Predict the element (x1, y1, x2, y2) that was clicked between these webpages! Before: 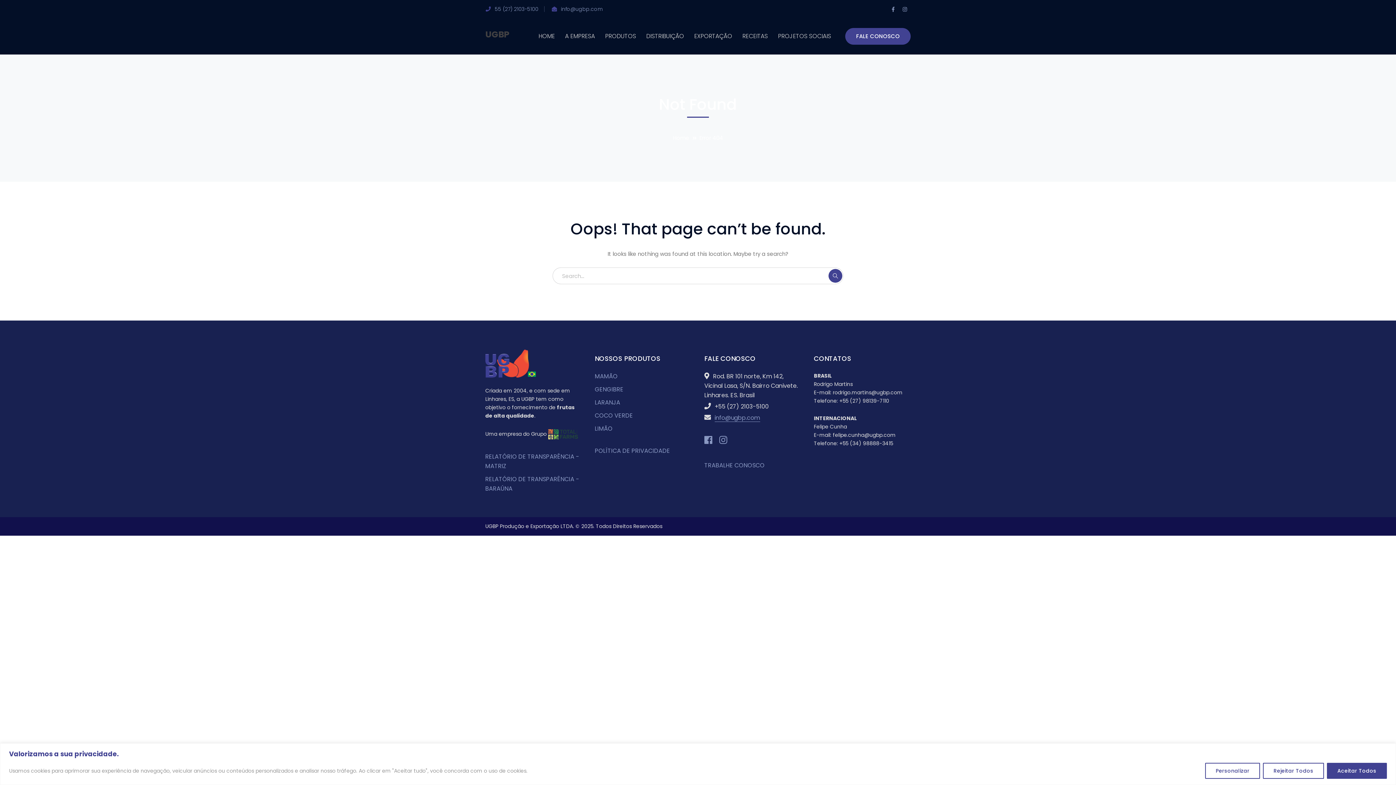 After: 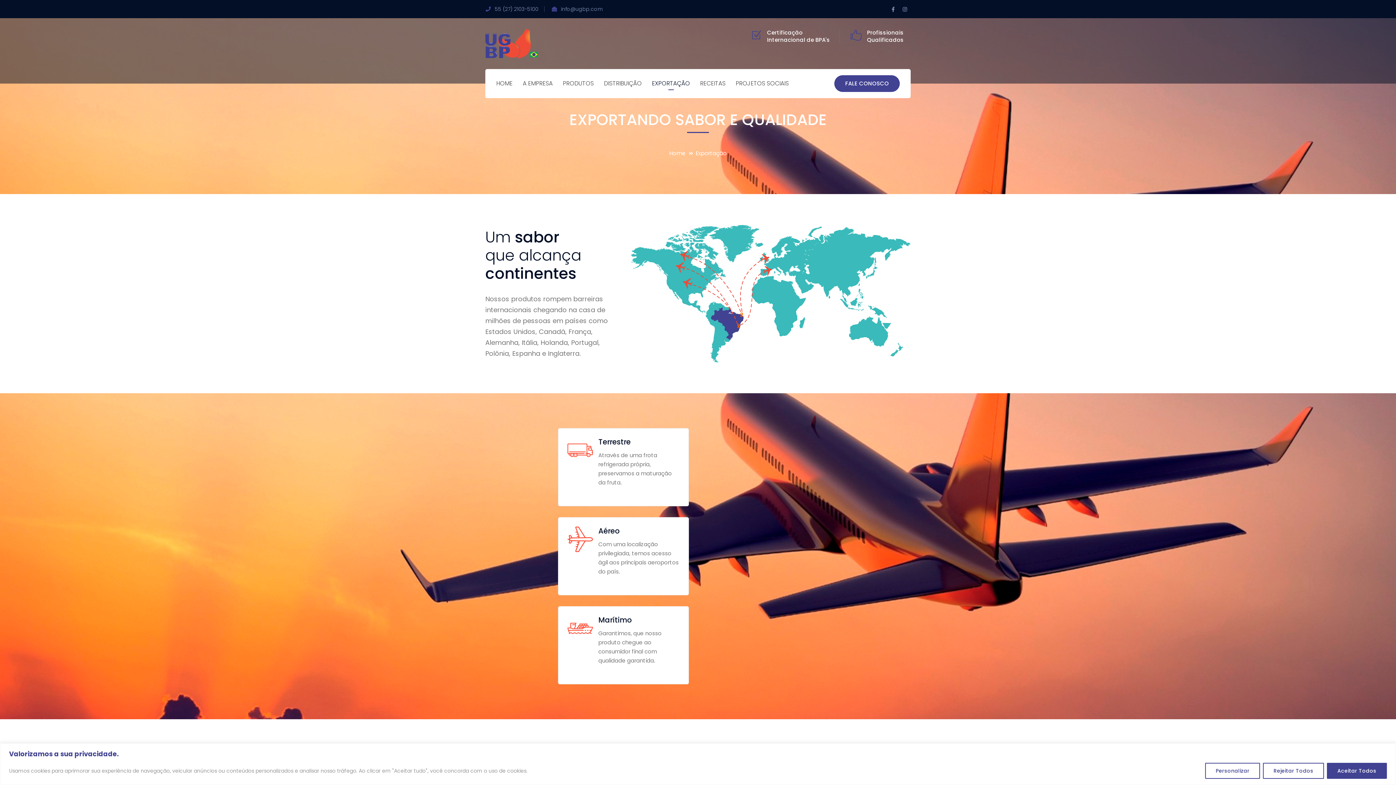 Action: bbox: (694, 18, 732, 54) label: EXPORTAÇÃO